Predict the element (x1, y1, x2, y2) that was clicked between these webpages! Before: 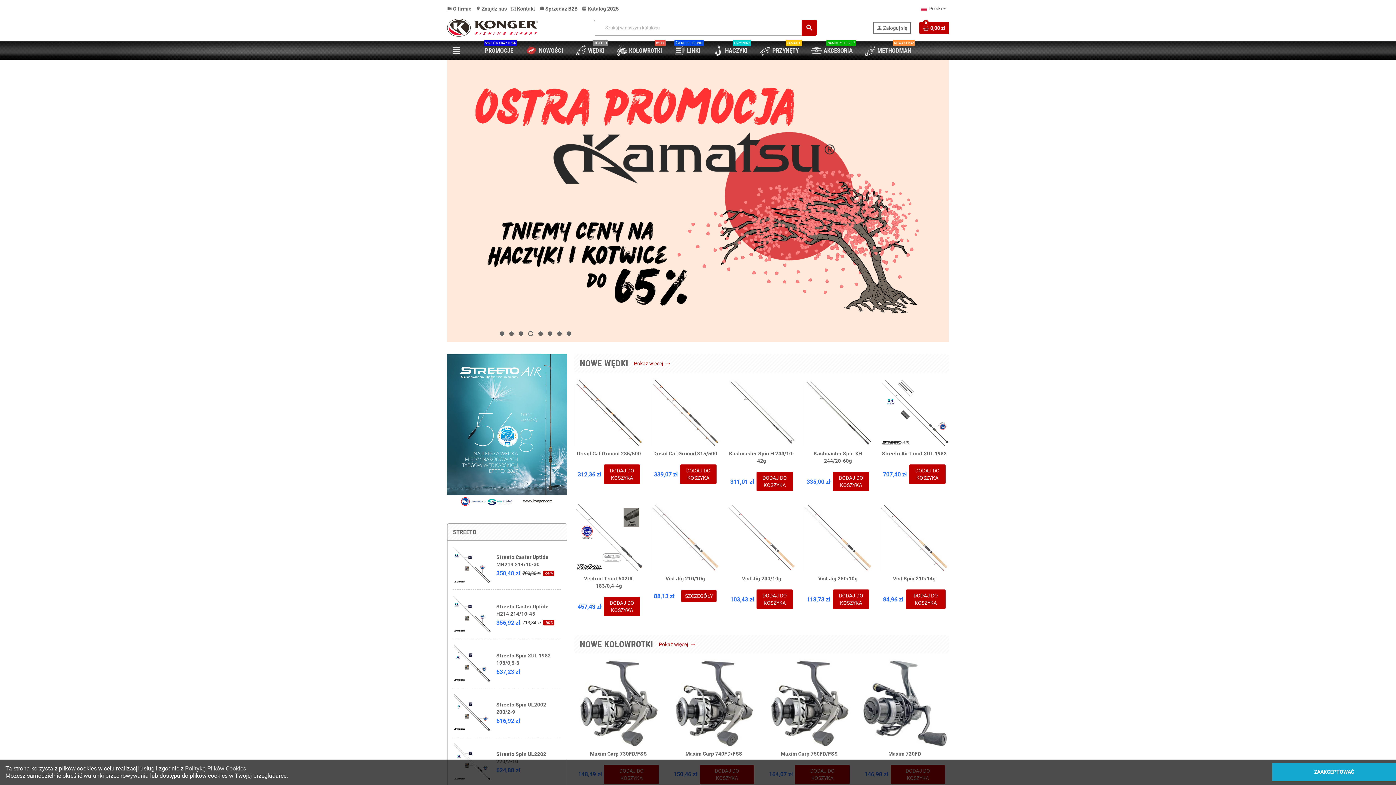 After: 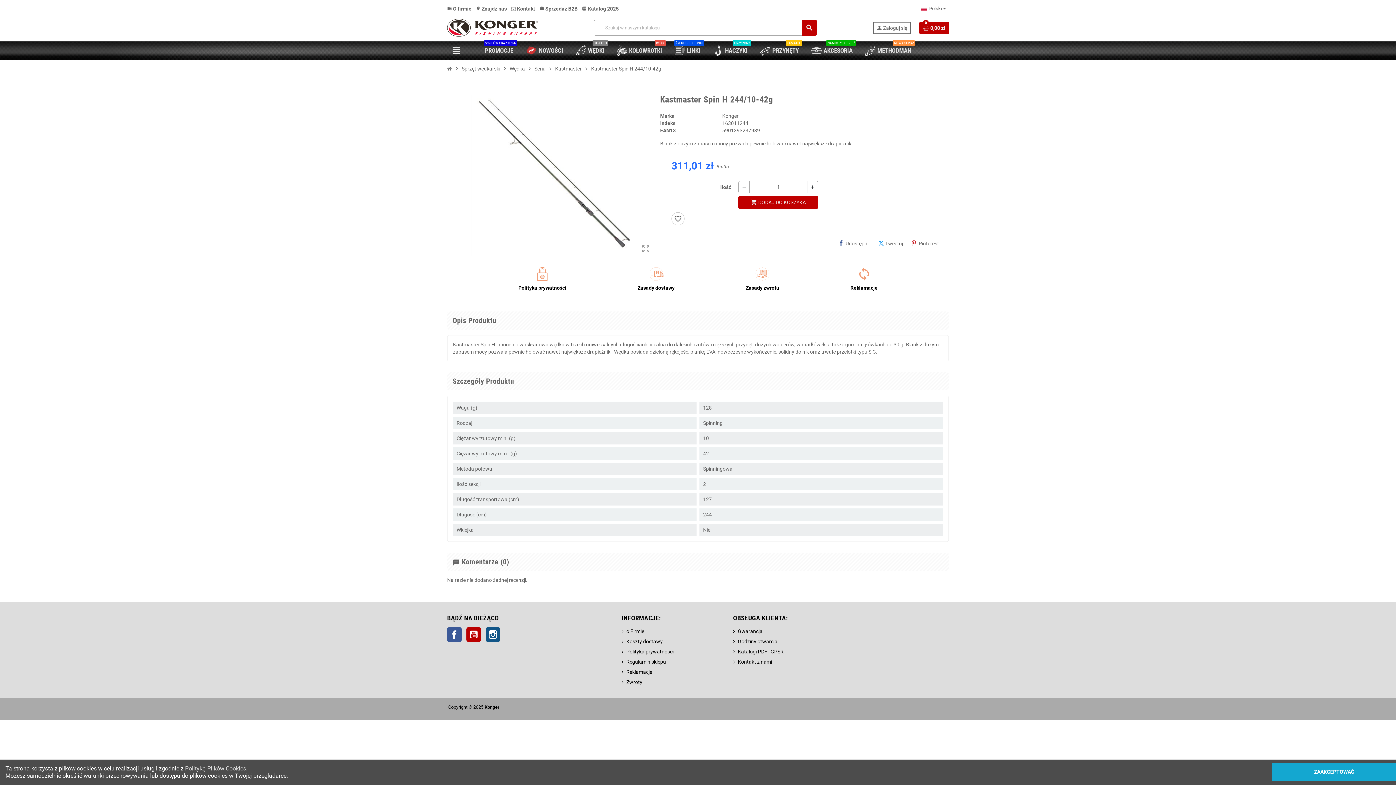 Action: bbox: (729, 450, 794, 464) label: Kastmaster Spin H 244/10-42g